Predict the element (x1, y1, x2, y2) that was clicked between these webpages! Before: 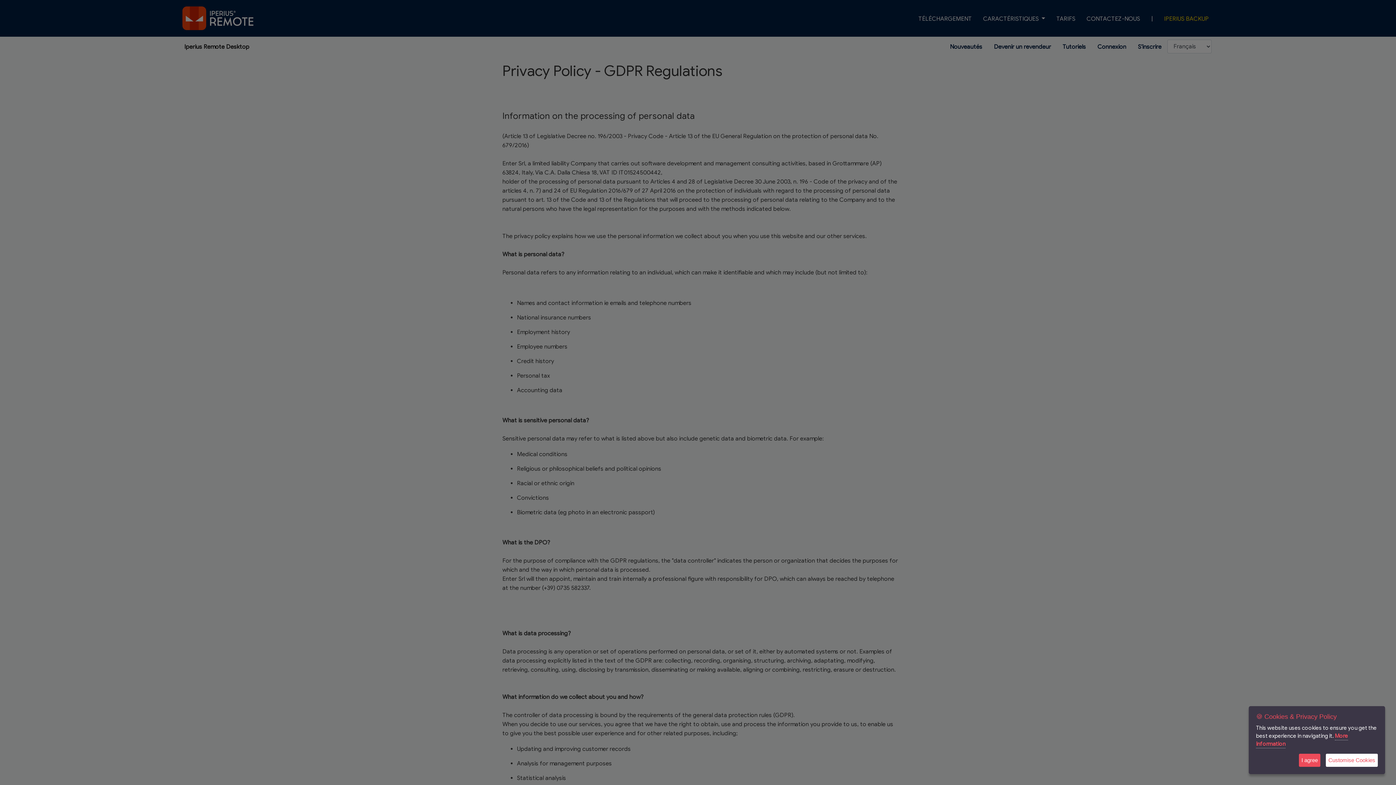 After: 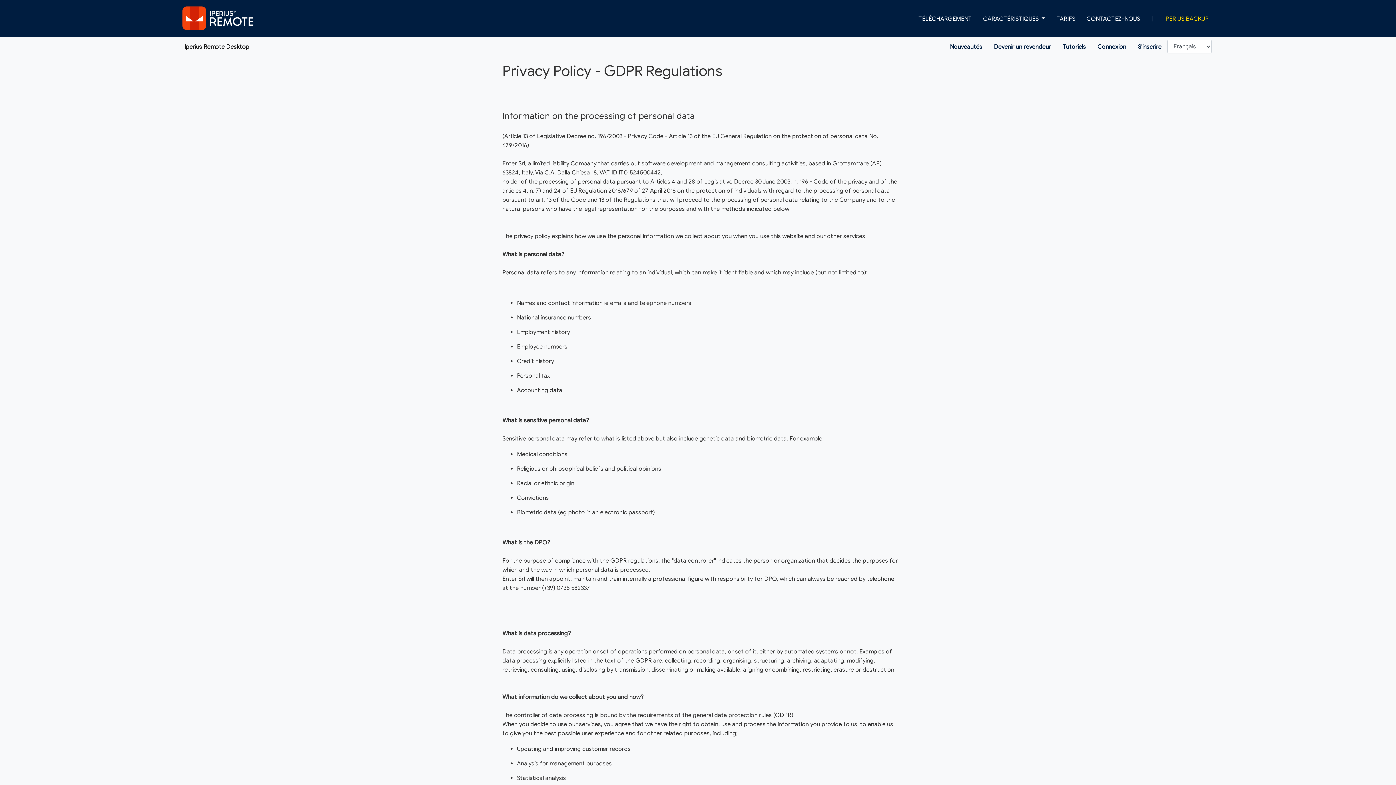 Action: bbox: (1299, 754, 1320, 767) label: I agree